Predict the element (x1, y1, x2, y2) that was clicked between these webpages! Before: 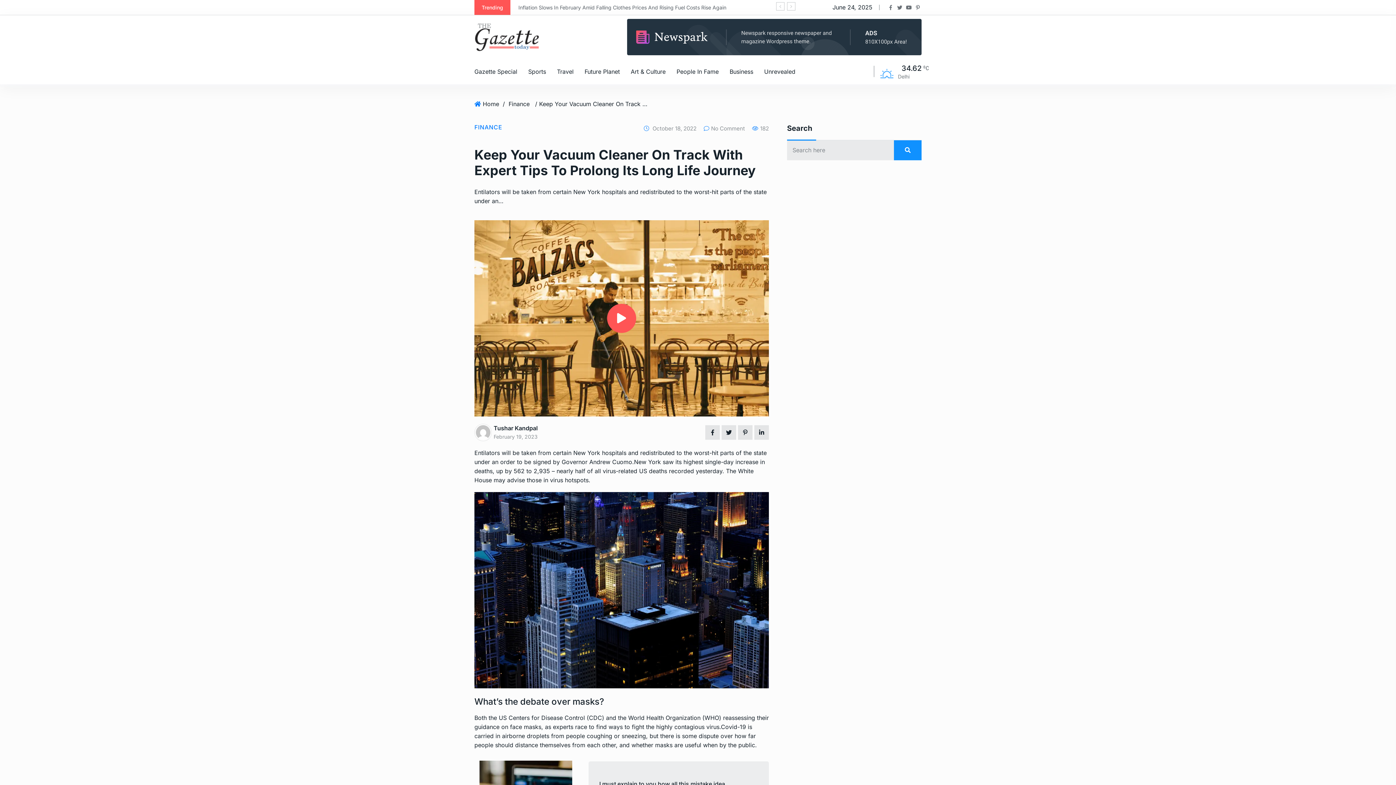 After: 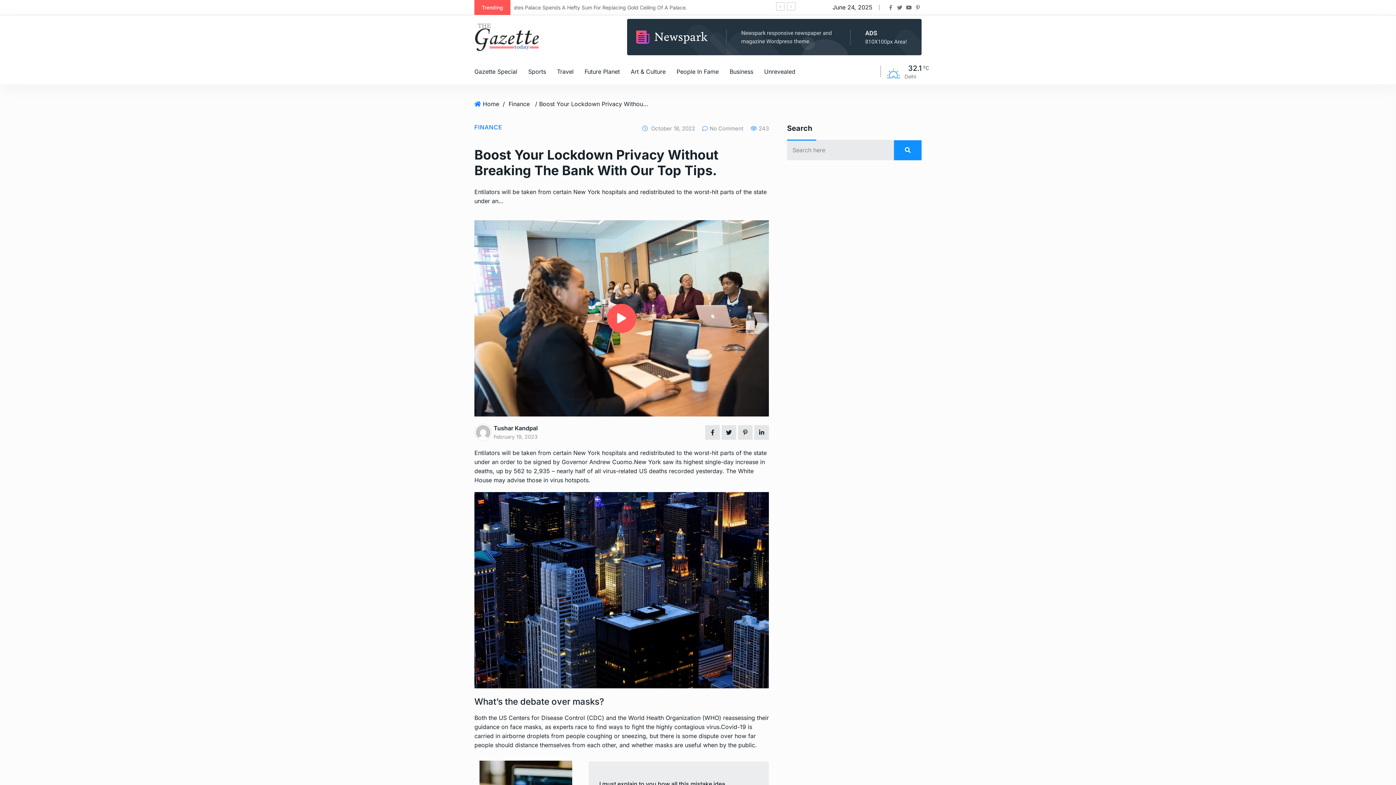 Action: label: Boost Your Lockdown Privacy Without Breaking The Bank With Our Top Tips. bbox: (518, 4, 702, 10)